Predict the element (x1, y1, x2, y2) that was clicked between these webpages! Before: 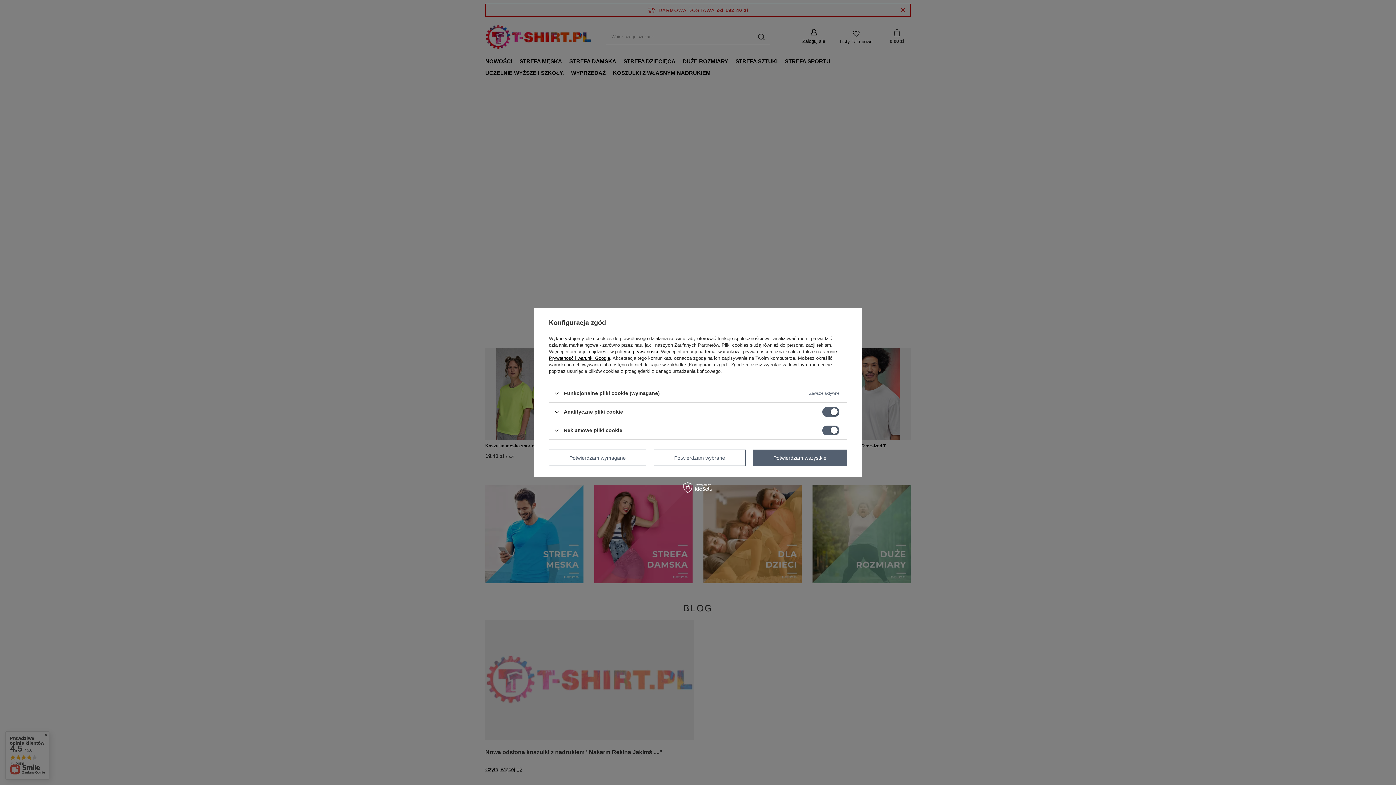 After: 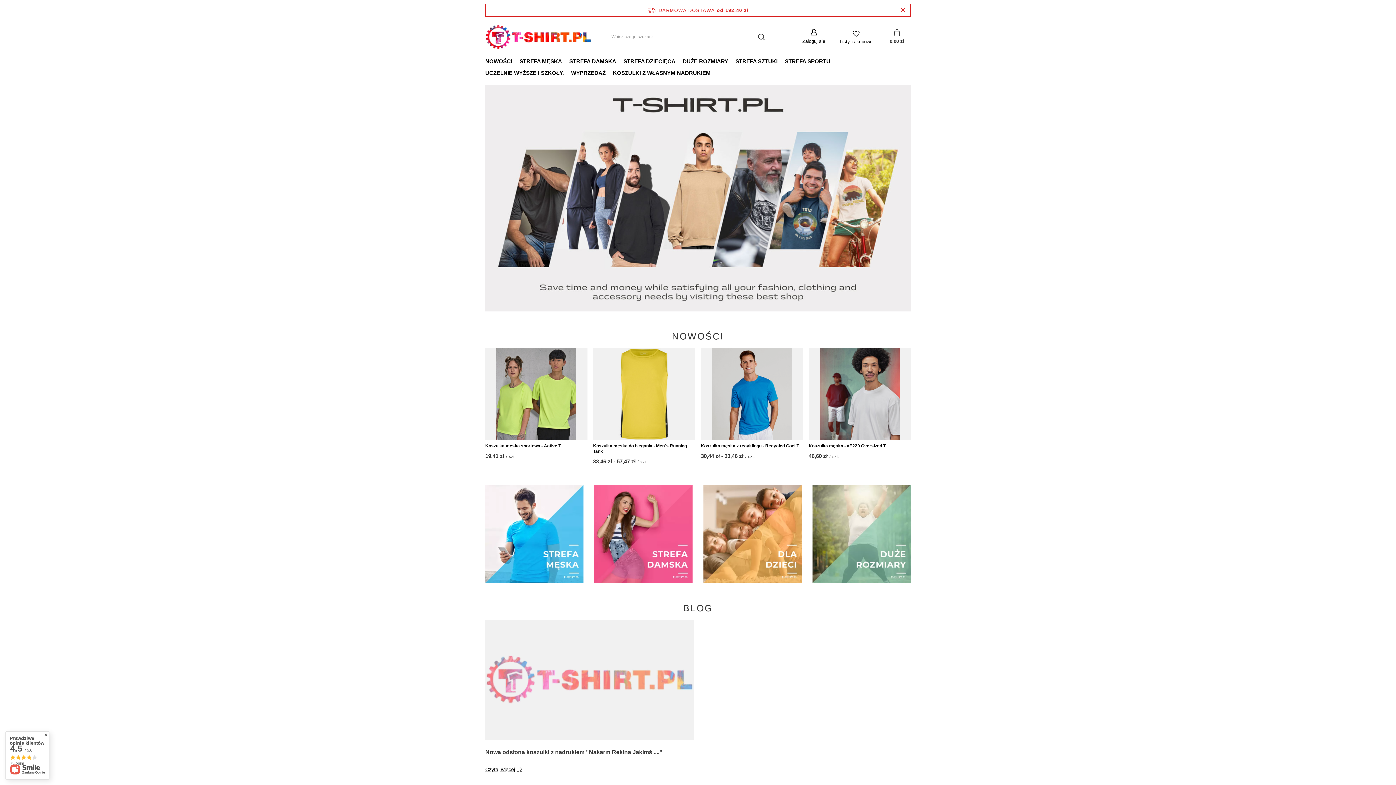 Action: label: Potwierdzam wszystkie bbox: (753, 449, 847, 466)